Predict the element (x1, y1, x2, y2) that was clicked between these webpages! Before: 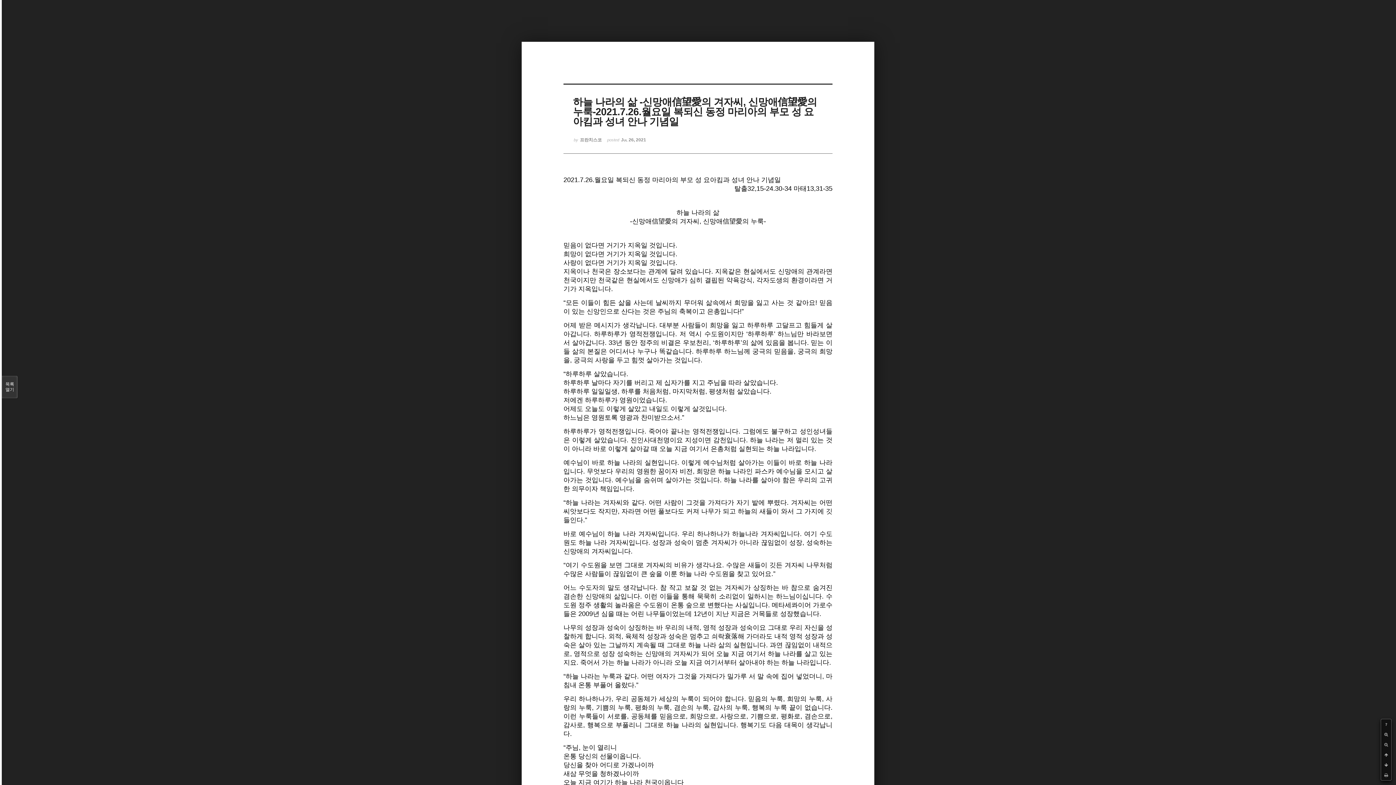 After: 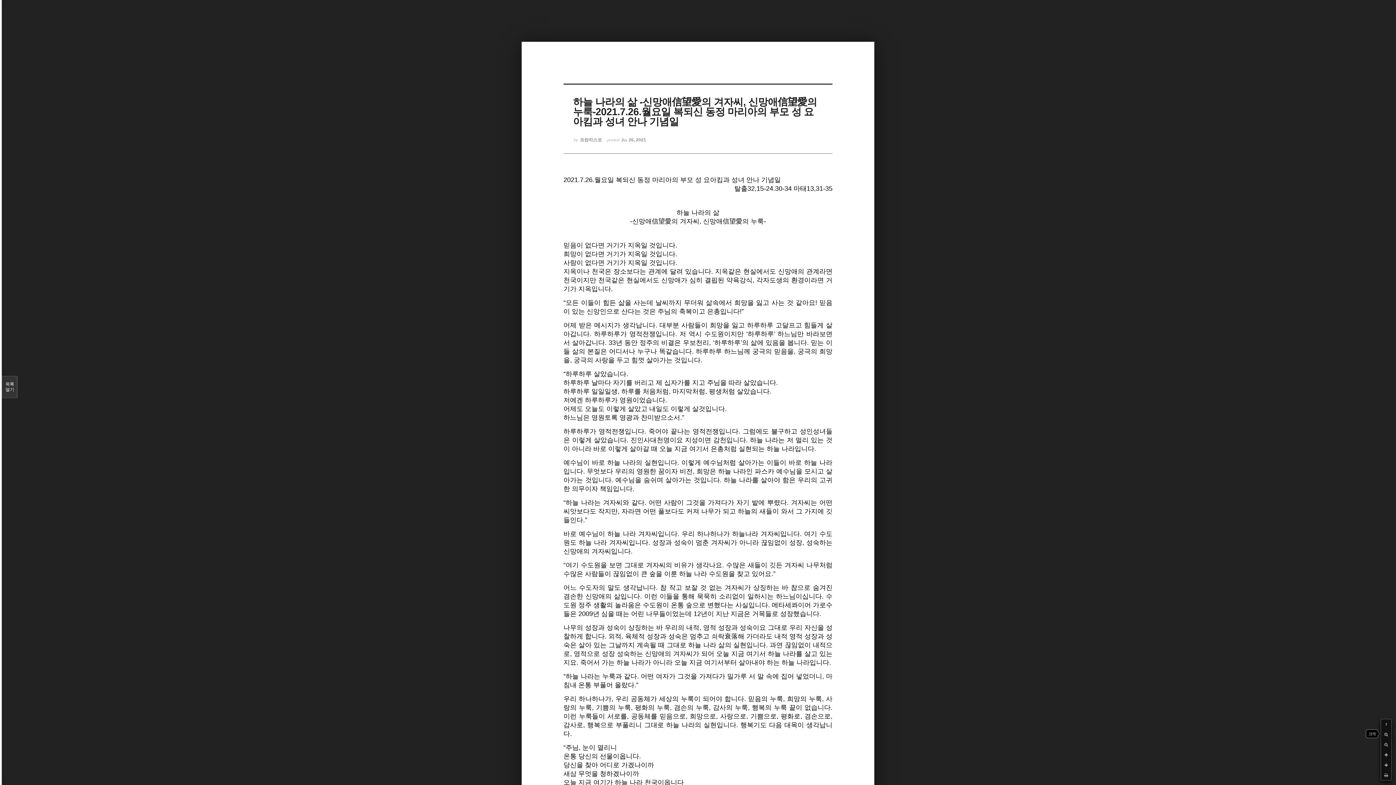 Action: bbox: (1381, 729, 1391, 740)